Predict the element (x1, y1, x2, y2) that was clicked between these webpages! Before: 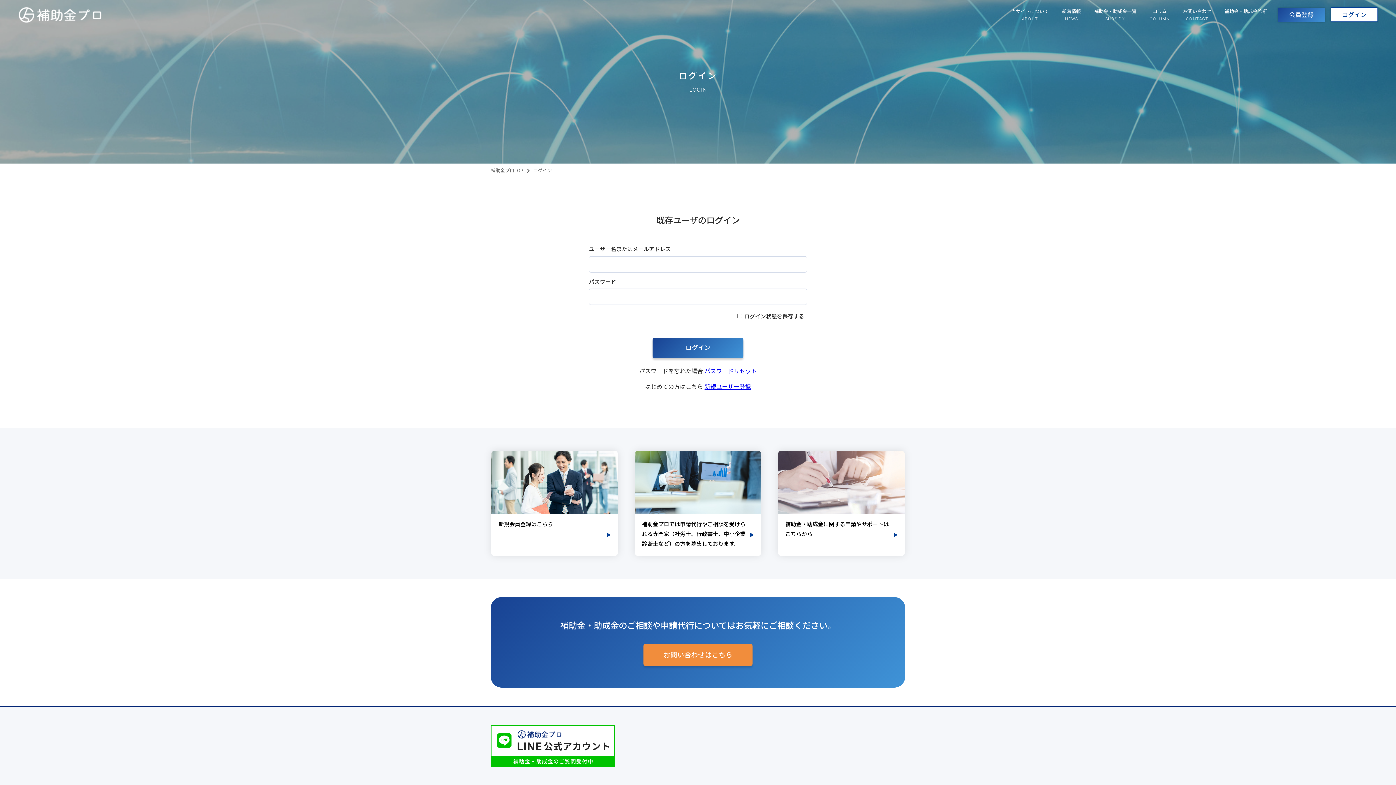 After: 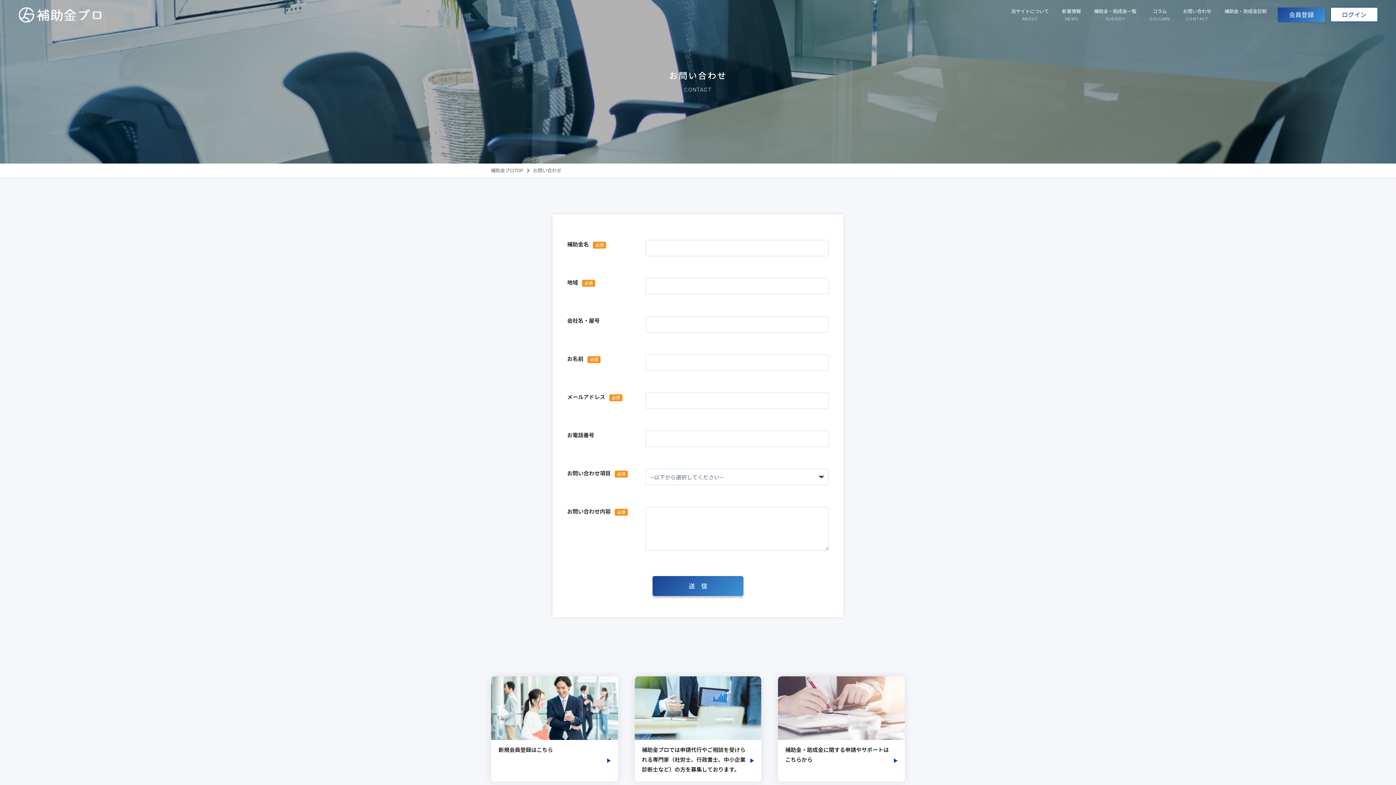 Action: bbox: (634, 450, 761, 556) label: 補助金プロでは申請代行やご相談を受けられる専門家（社労士、行政書士、中小企業診断士など）の方を募集しております。